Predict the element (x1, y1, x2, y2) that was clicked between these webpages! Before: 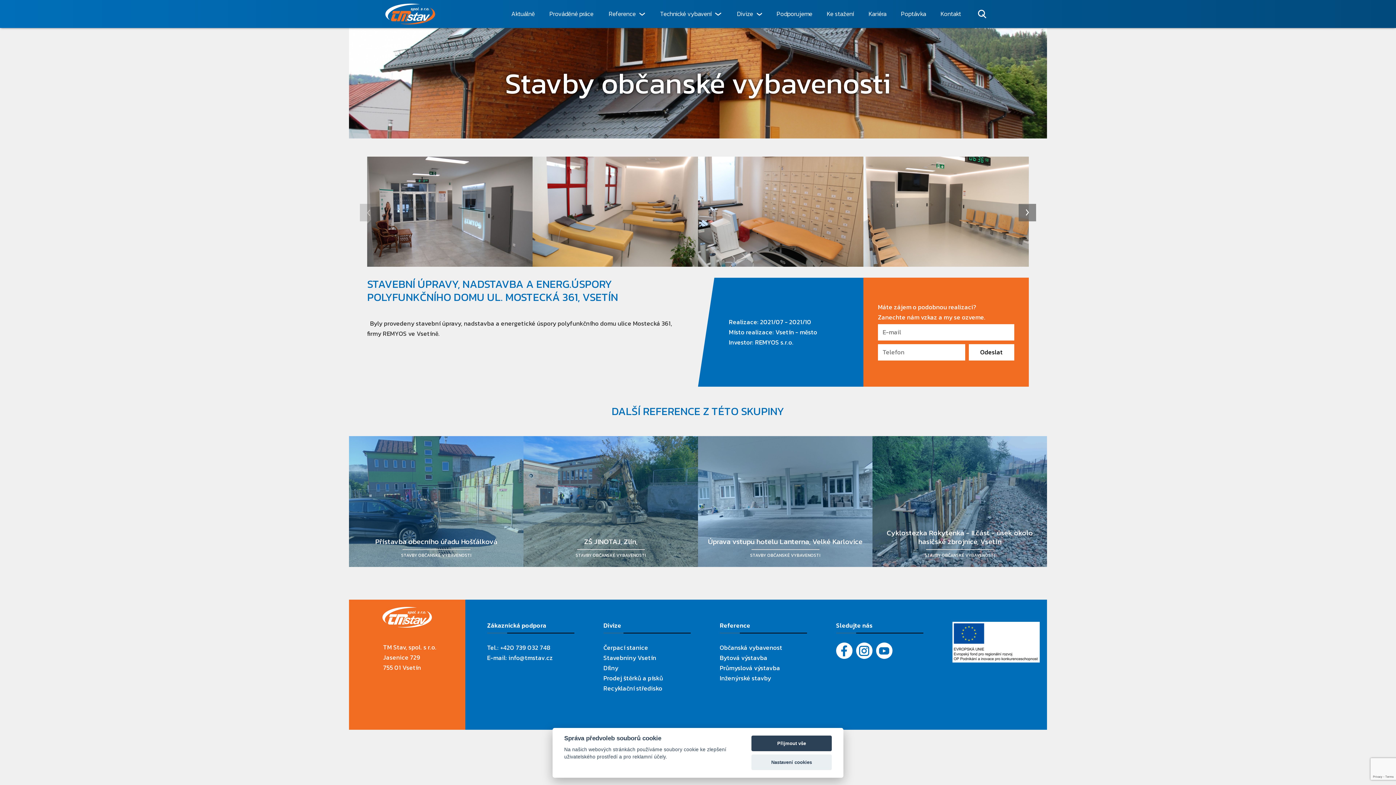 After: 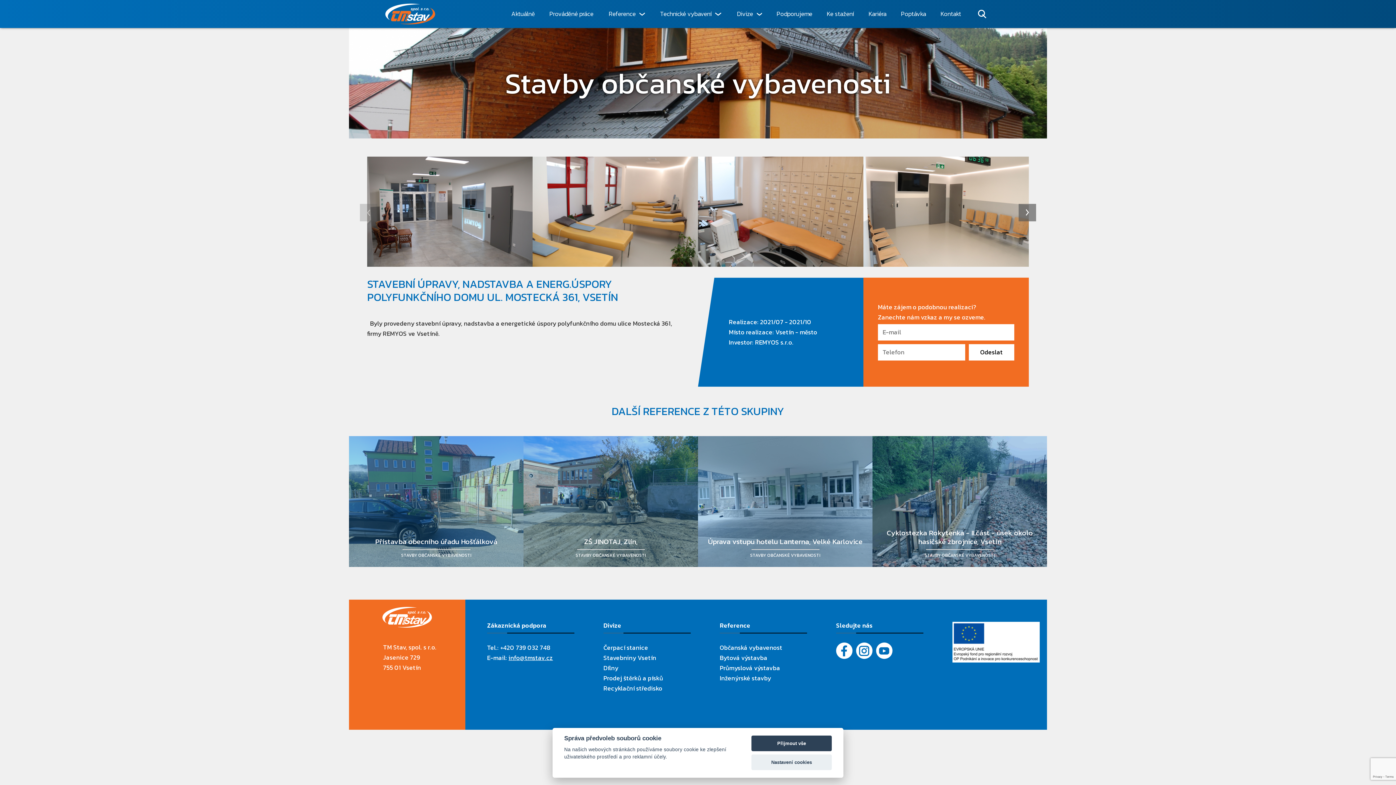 Action: label: info@tmstav.cz bbox: (508, 653, 553, 662)